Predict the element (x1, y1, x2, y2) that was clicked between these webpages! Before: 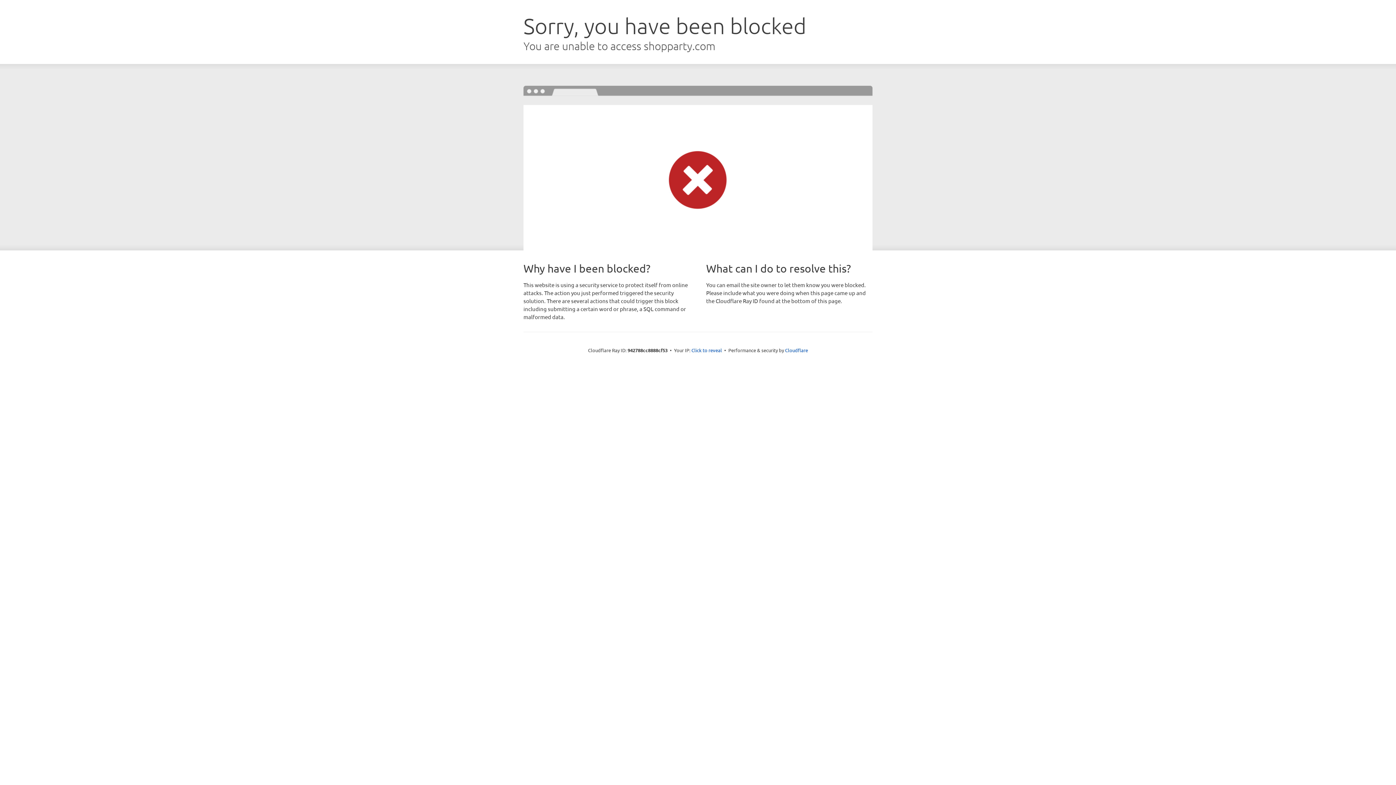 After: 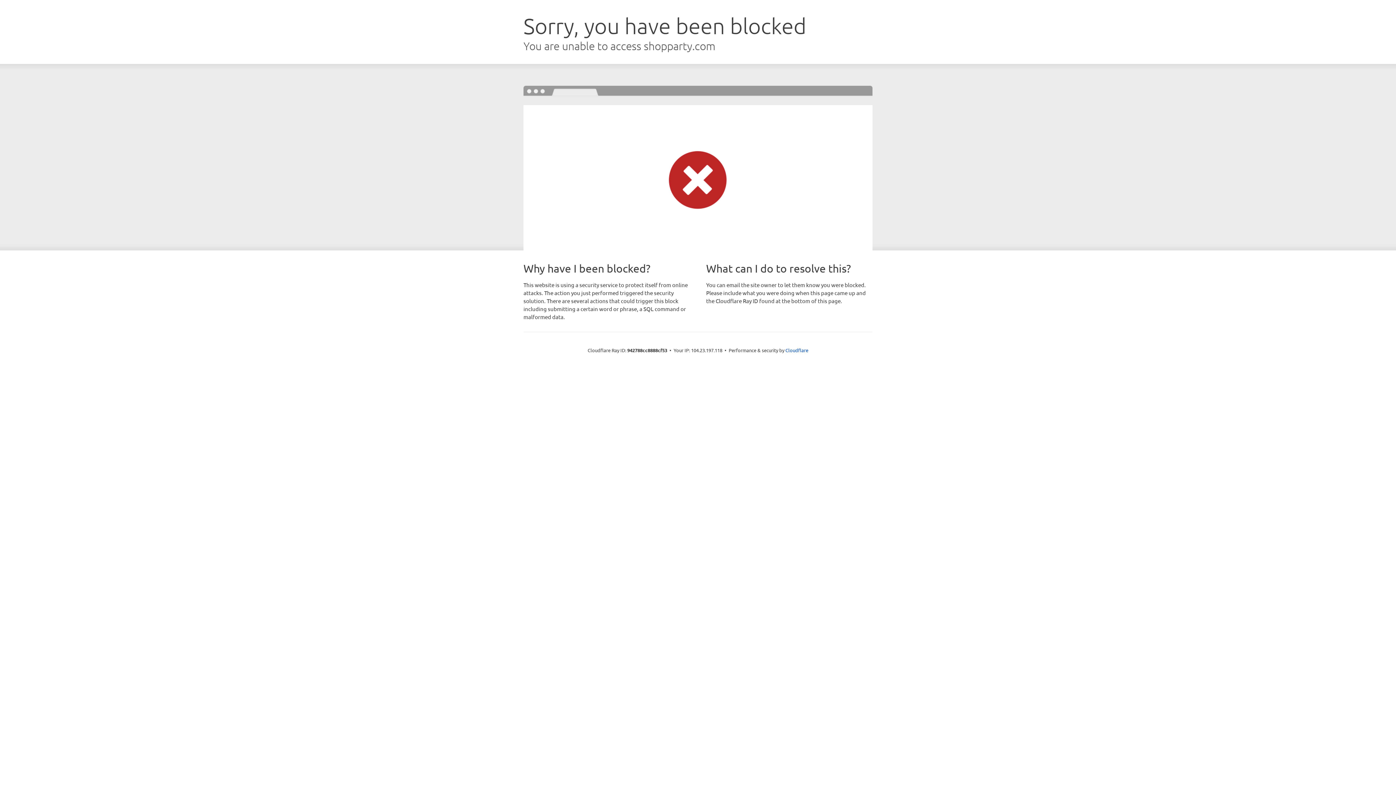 Action: label: Click to reveal bbox: (691, 346, 722, 353)